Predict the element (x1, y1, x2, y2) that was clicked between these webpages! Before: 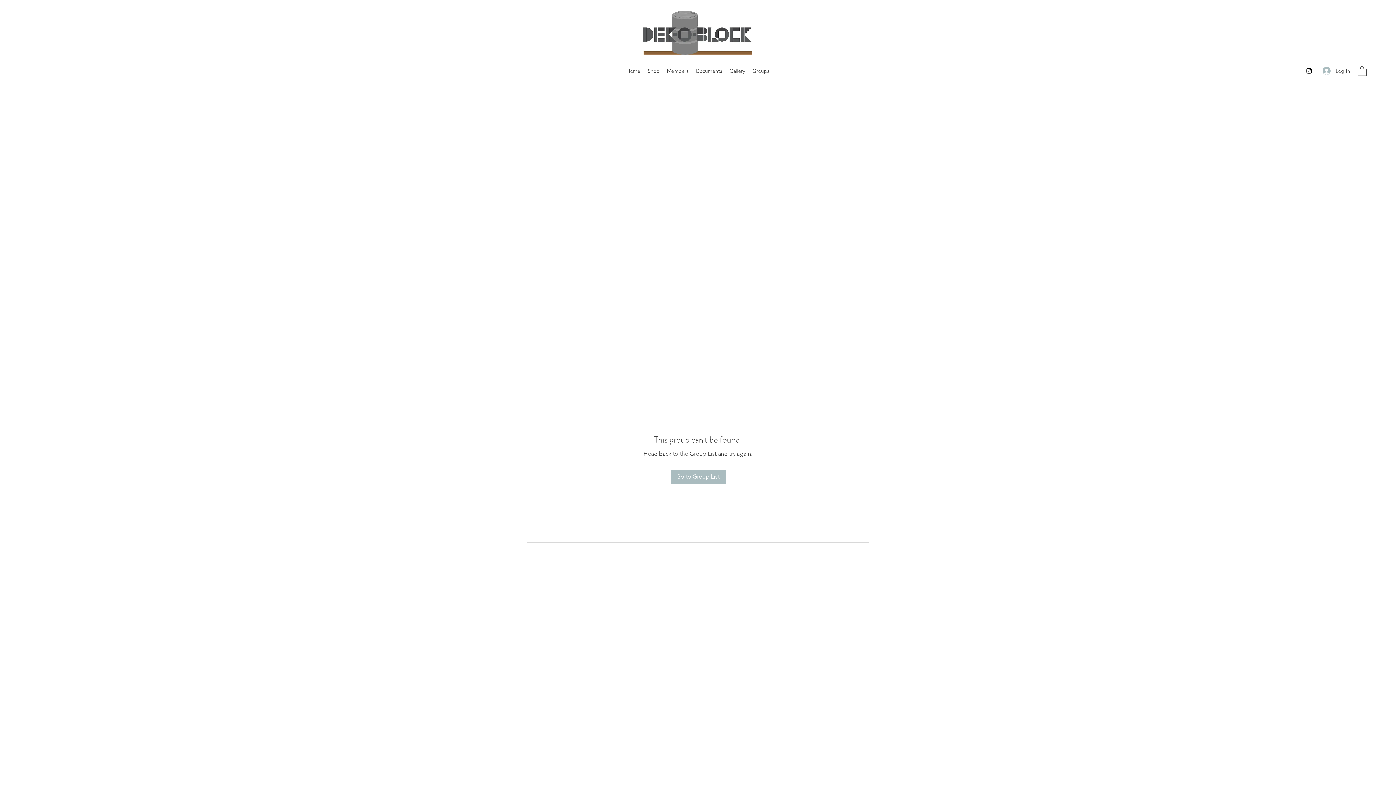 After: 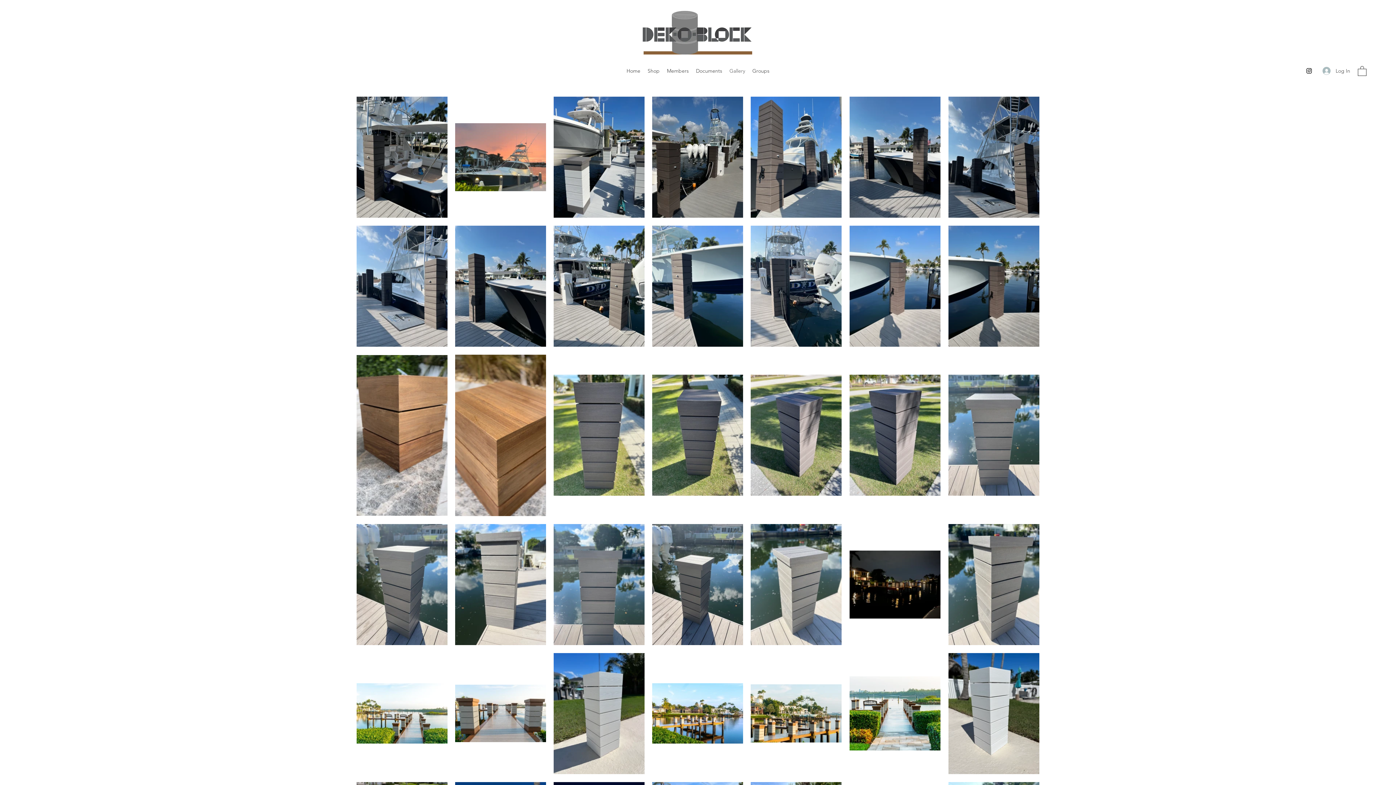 Action: label: Gallery bbox: (726, 65, 748, 76)